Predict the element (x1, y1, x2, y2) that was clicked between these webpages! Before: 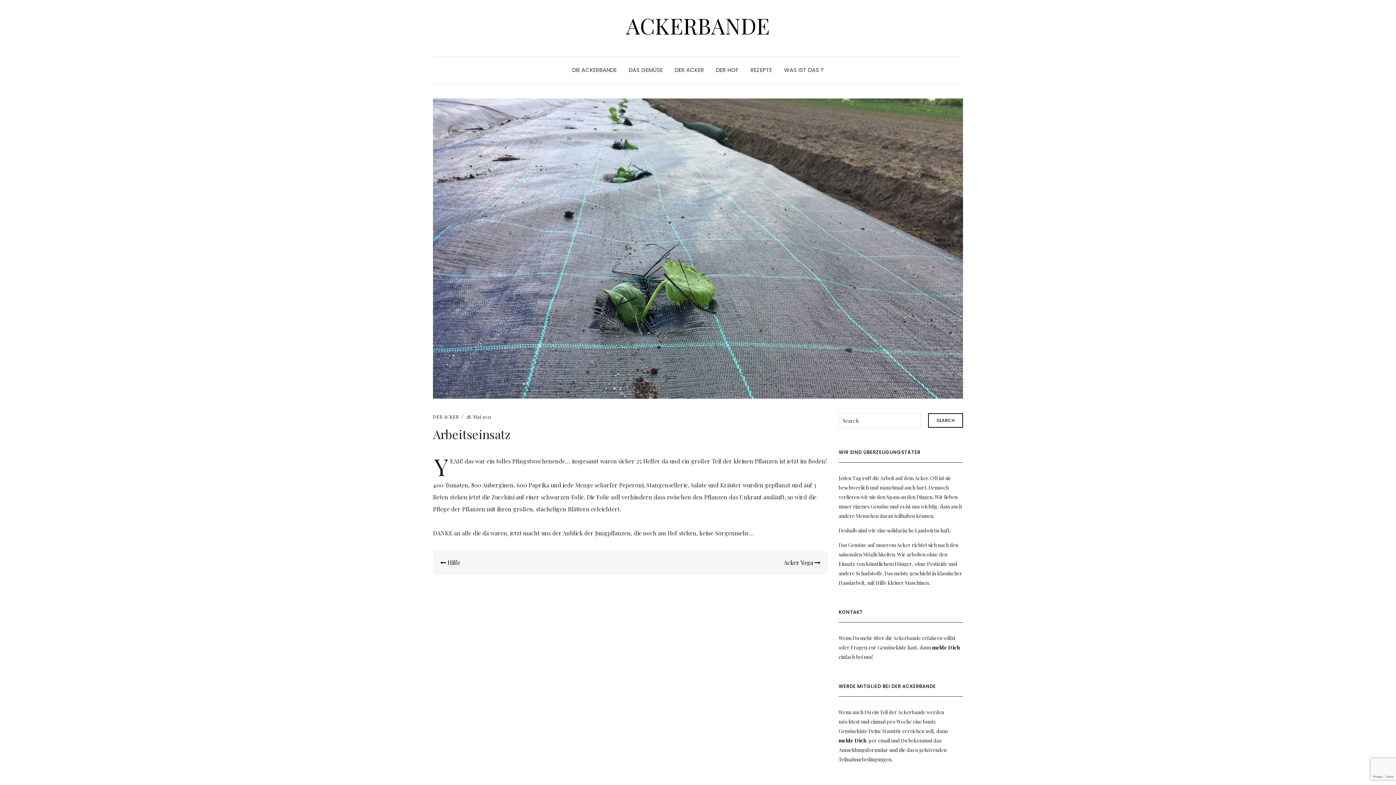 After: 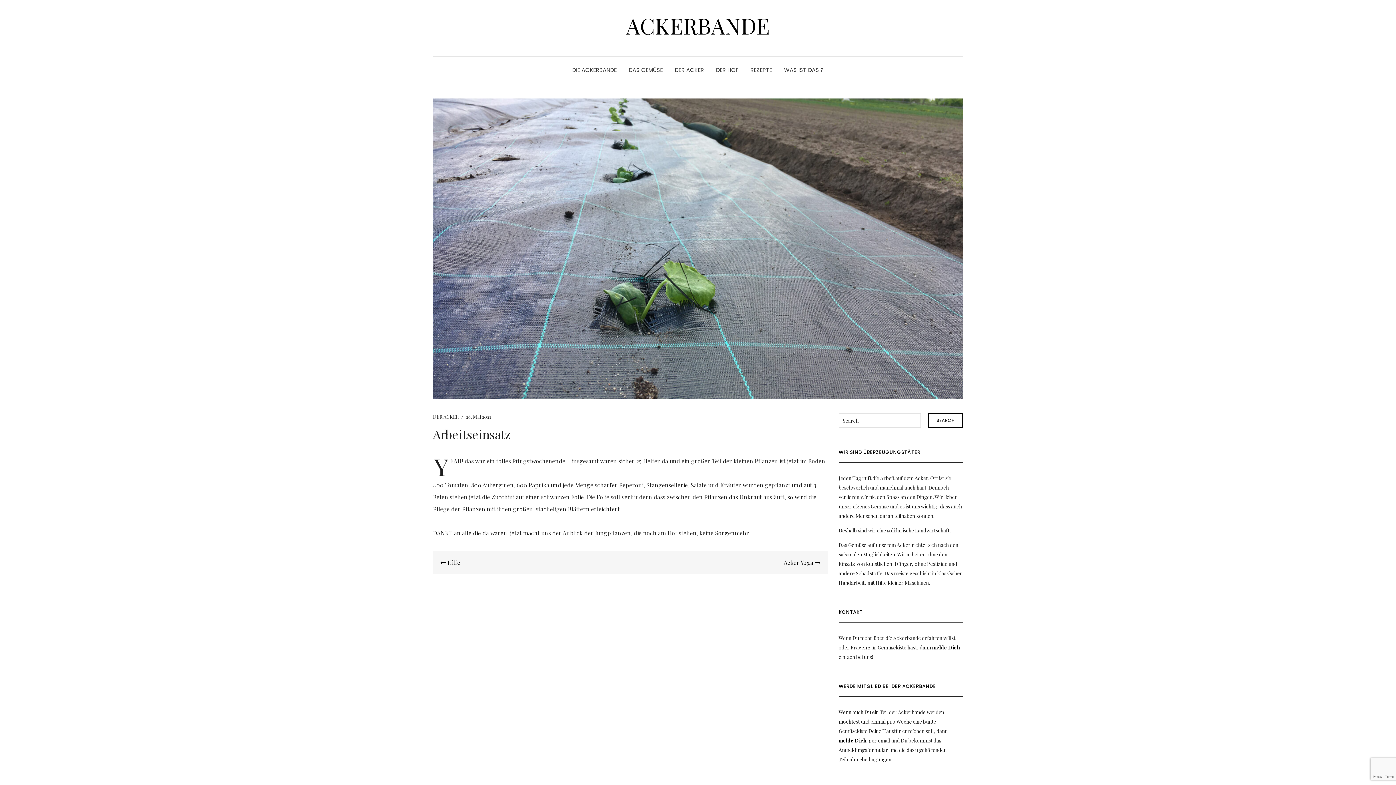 Action: bbox: (433, 98, 963, 398)